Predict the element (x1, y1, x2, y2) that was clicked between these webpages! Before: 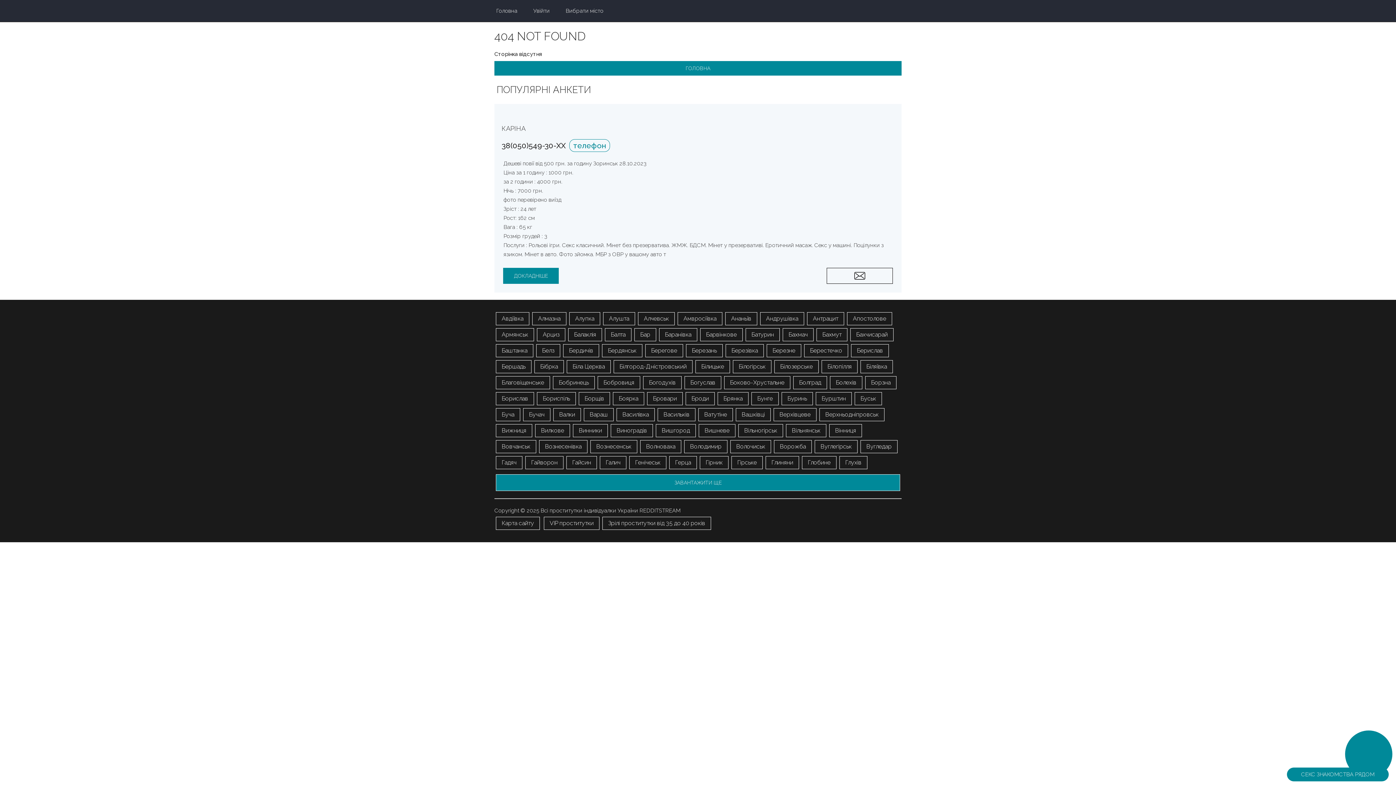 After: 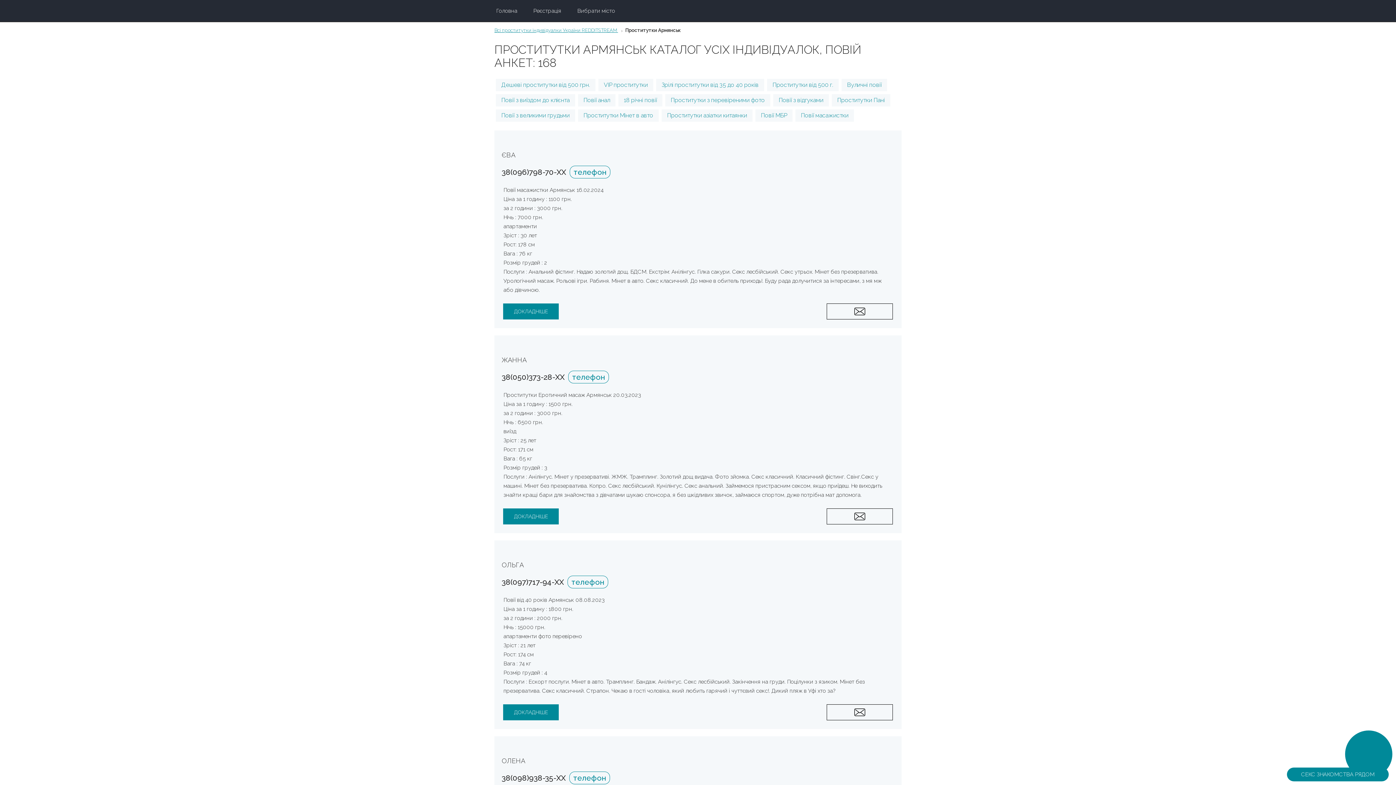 Action: bbox: (496, 328, 534, 341) label: Армянськ